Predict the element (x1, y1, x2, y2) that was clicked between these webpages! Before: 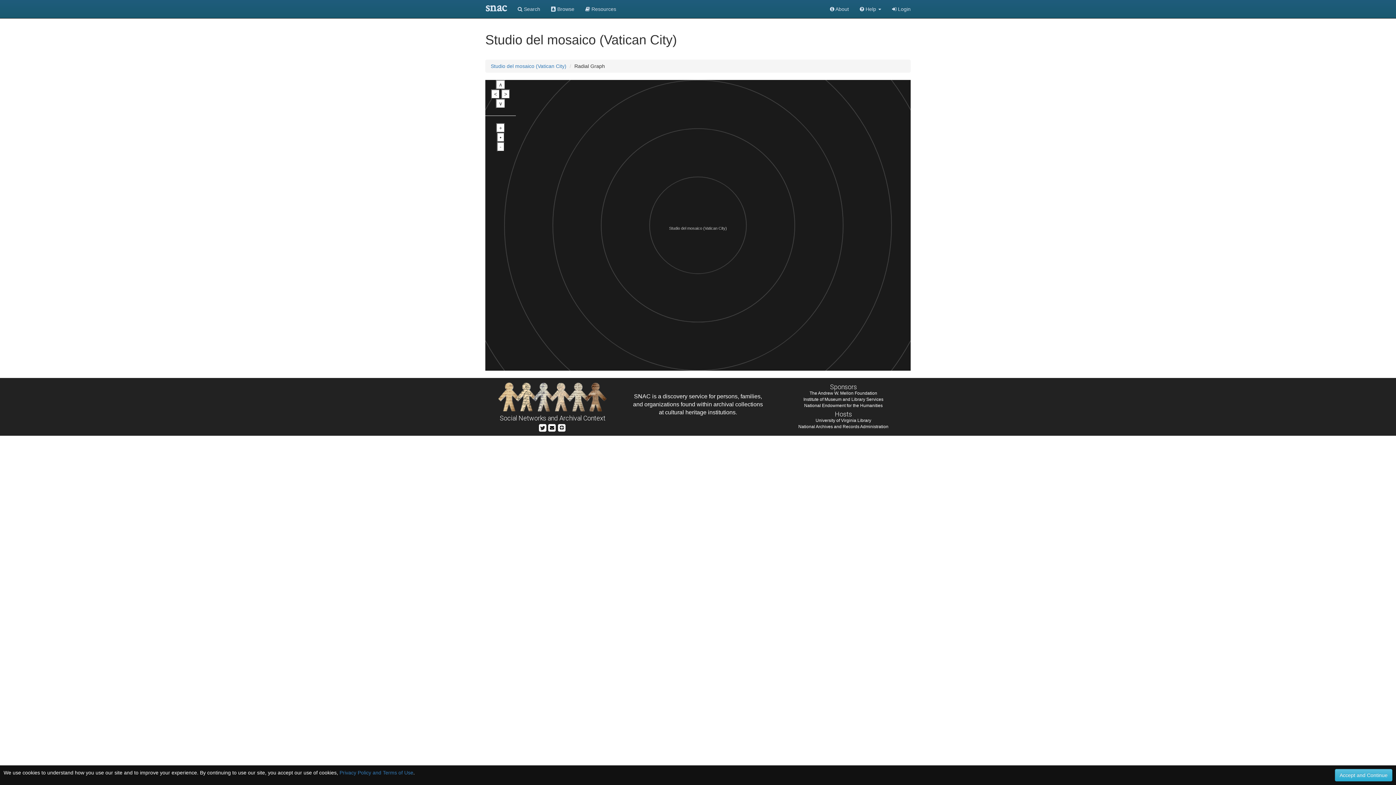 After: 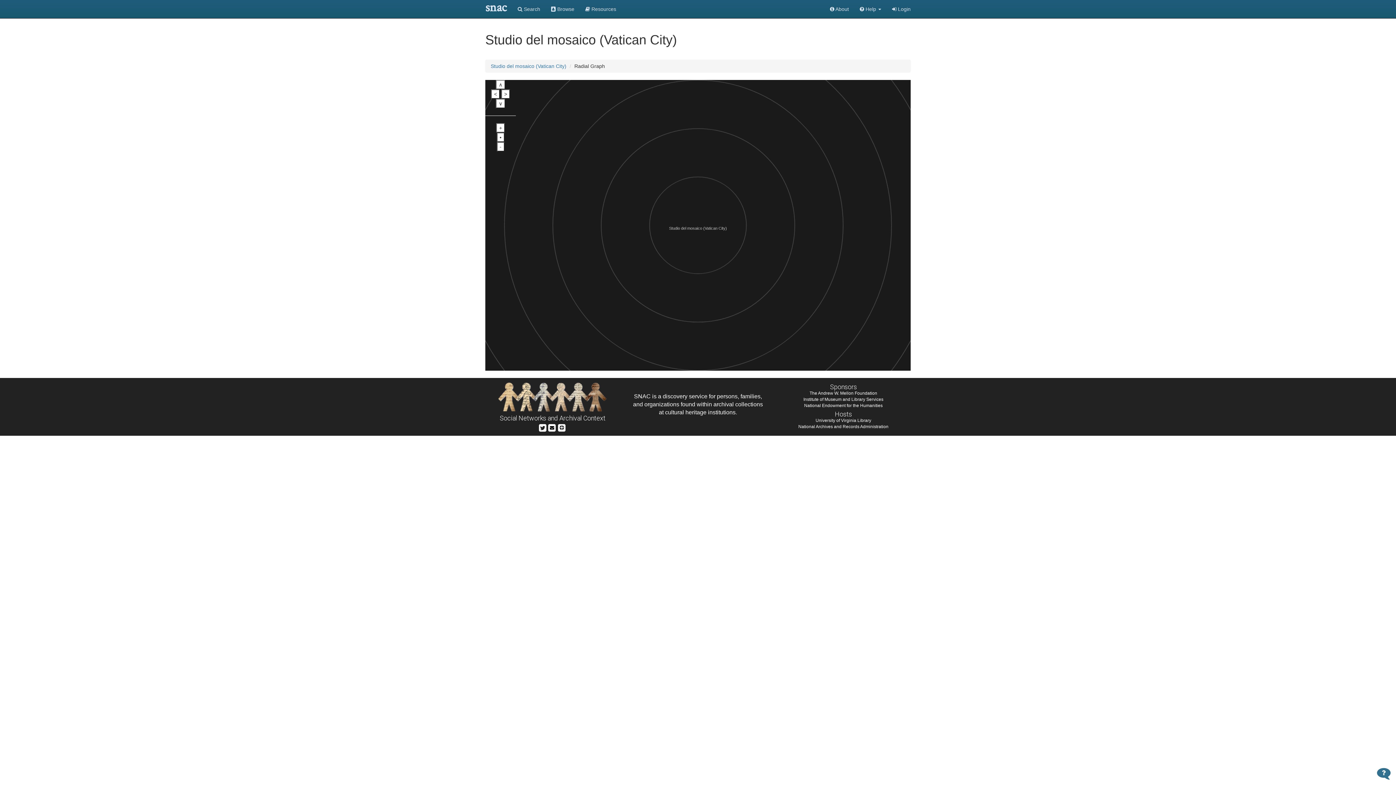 Action: label: Accept and Continue bbox: (1335, 769, 1392, 781)